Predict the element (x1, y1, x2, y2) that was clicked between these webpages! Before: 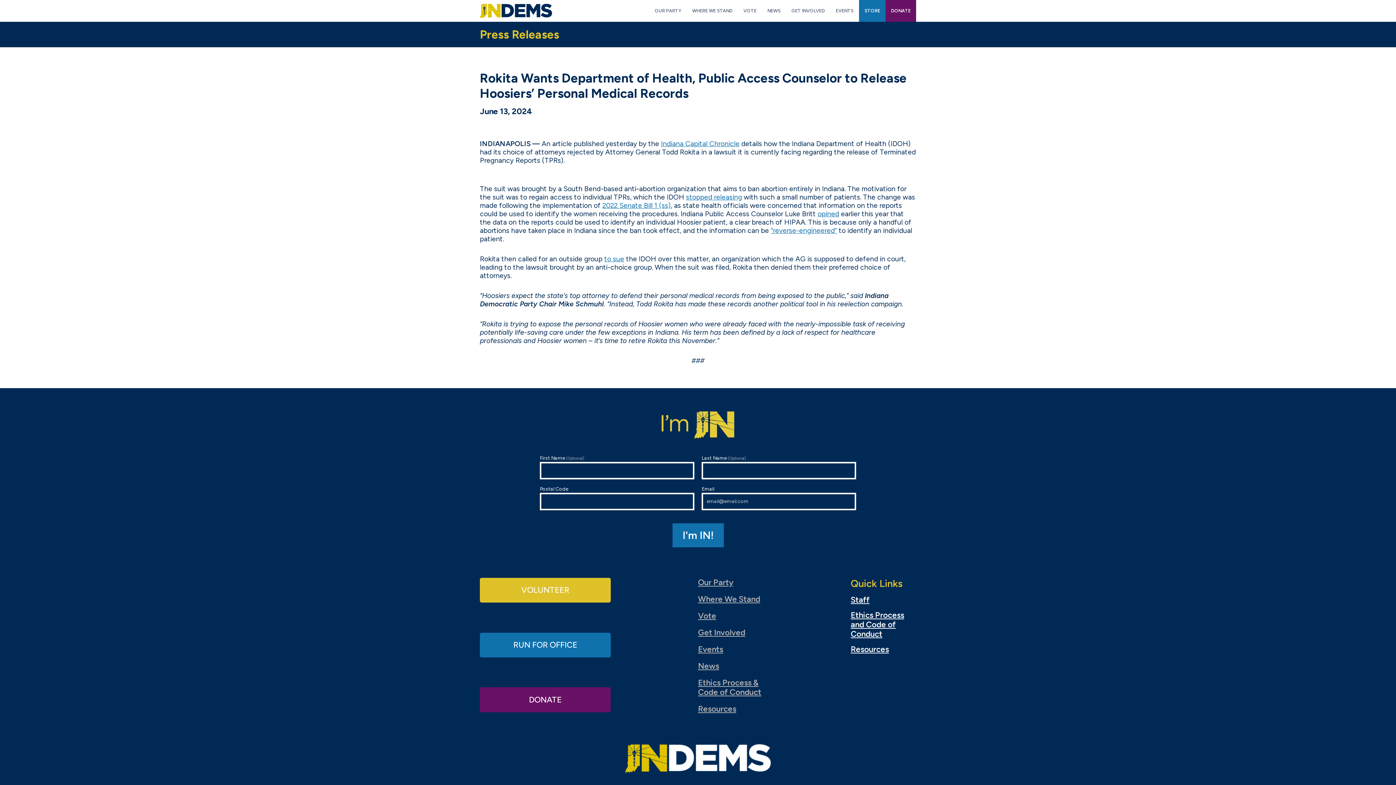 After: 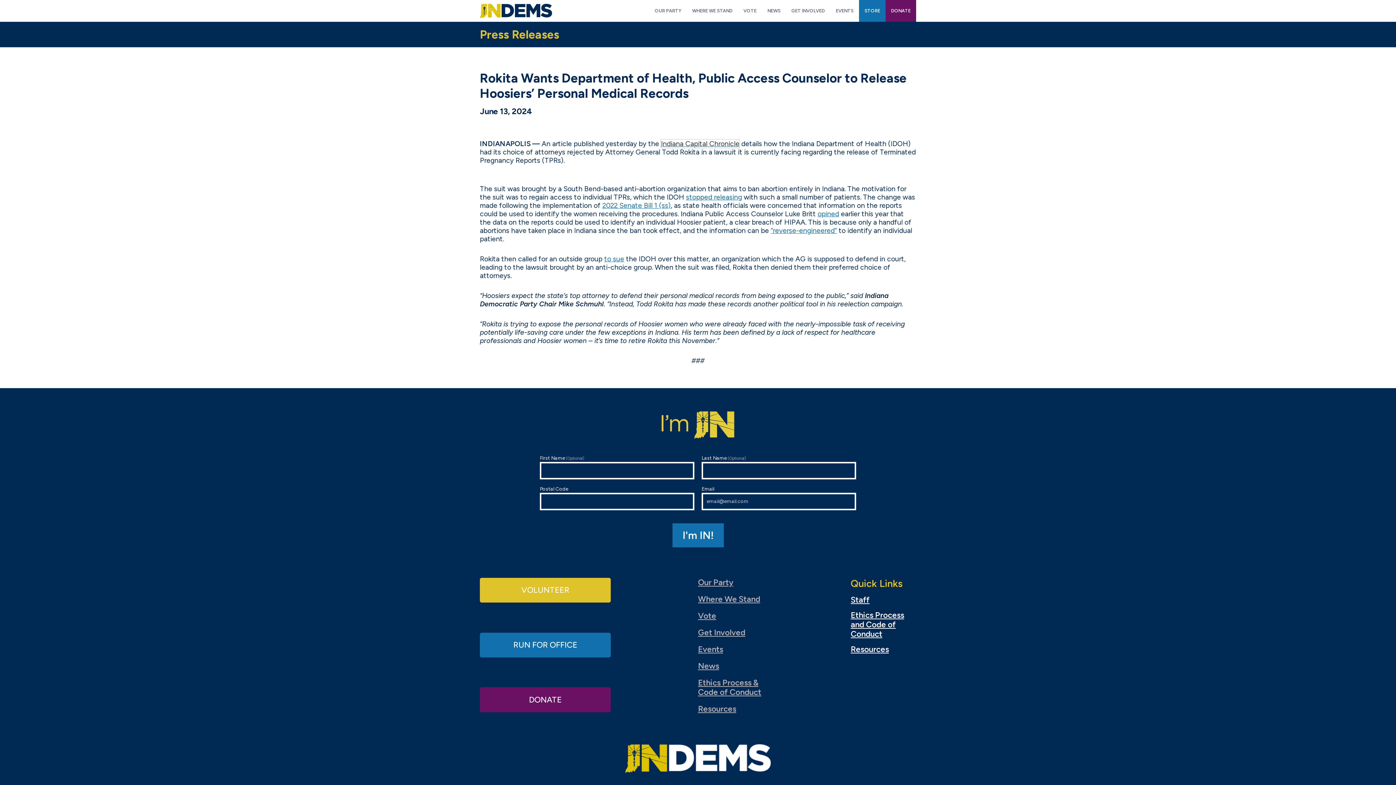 Action: label: Indiana Capital Chronicle bbox: (661, 139, 739, 148)